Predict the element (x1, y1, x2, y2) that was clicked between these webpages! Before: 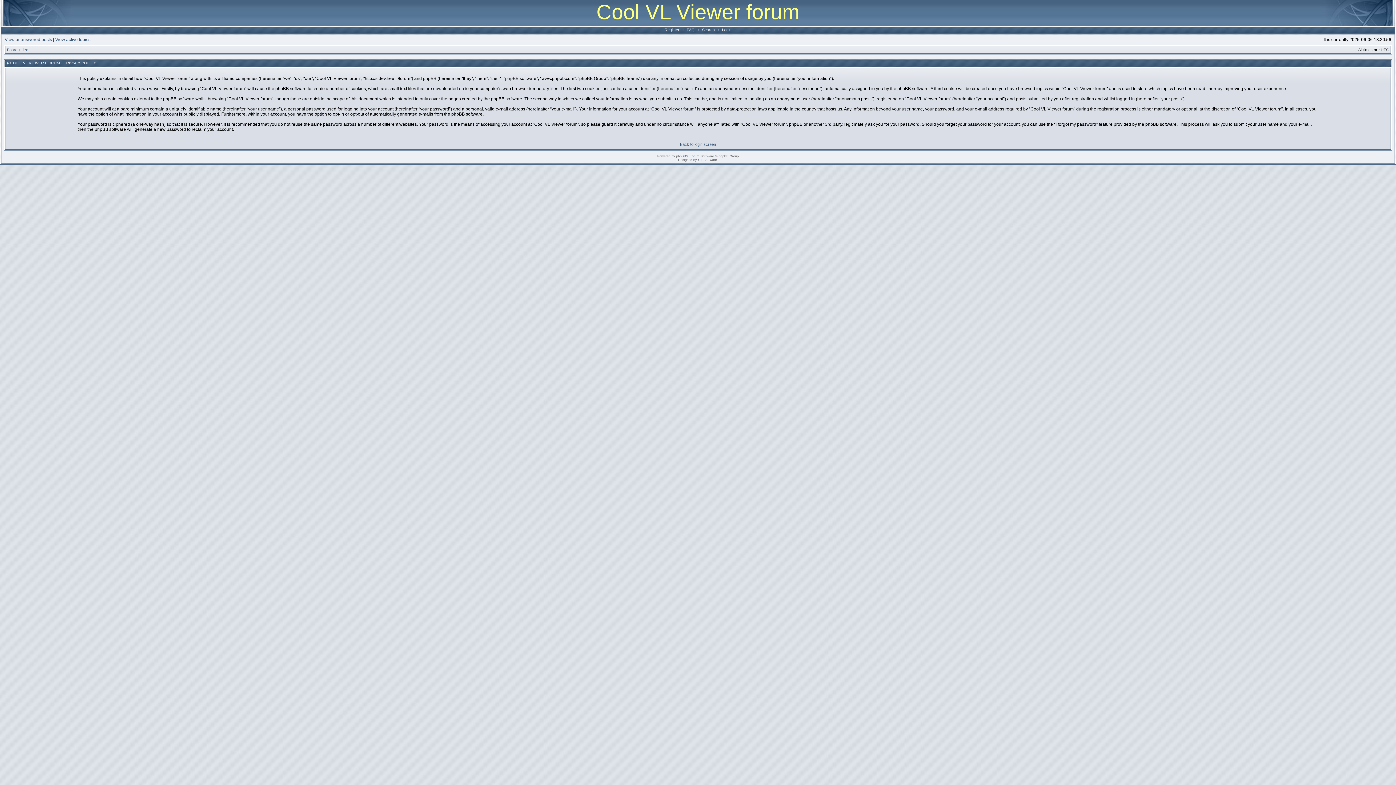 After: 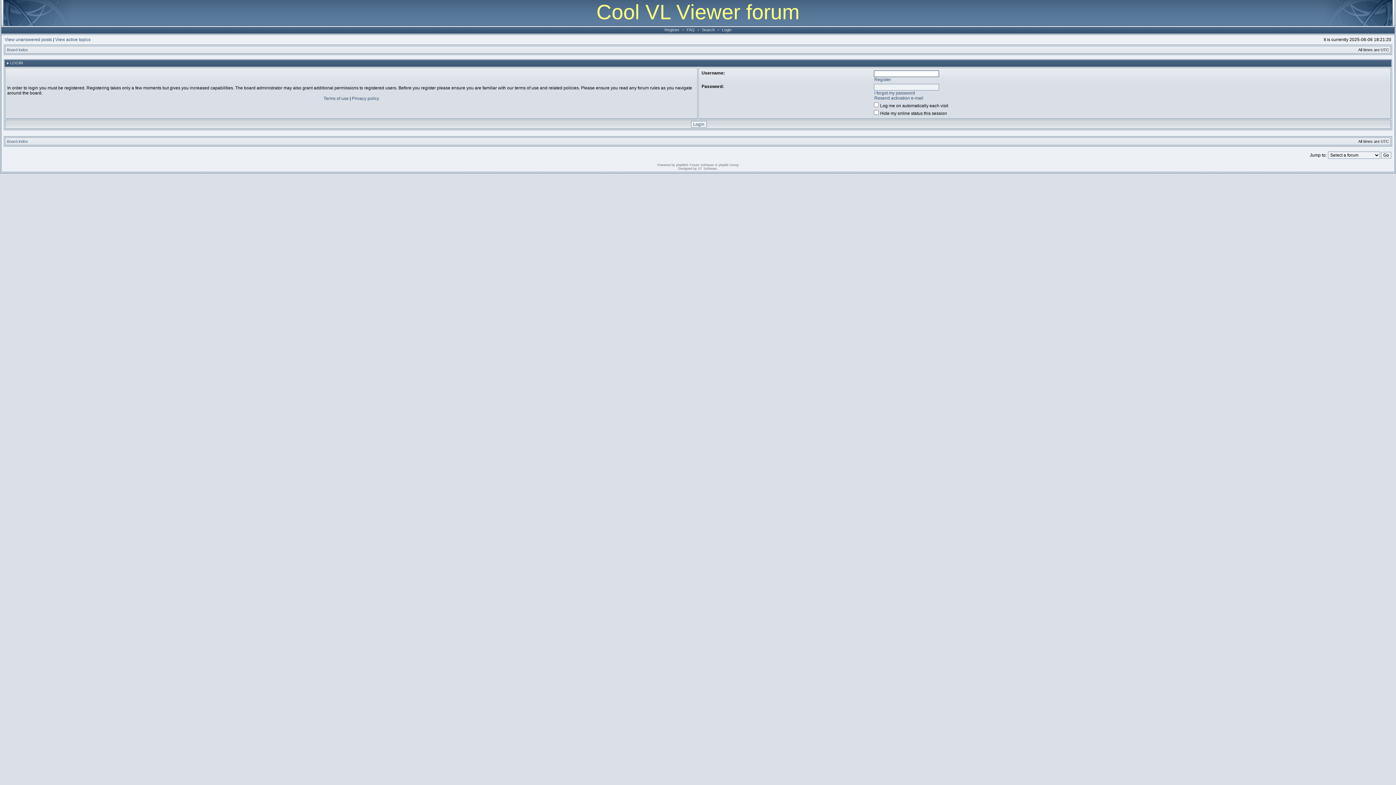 Action: label: Back to login screen bbox: (680, 142, 716, 146)